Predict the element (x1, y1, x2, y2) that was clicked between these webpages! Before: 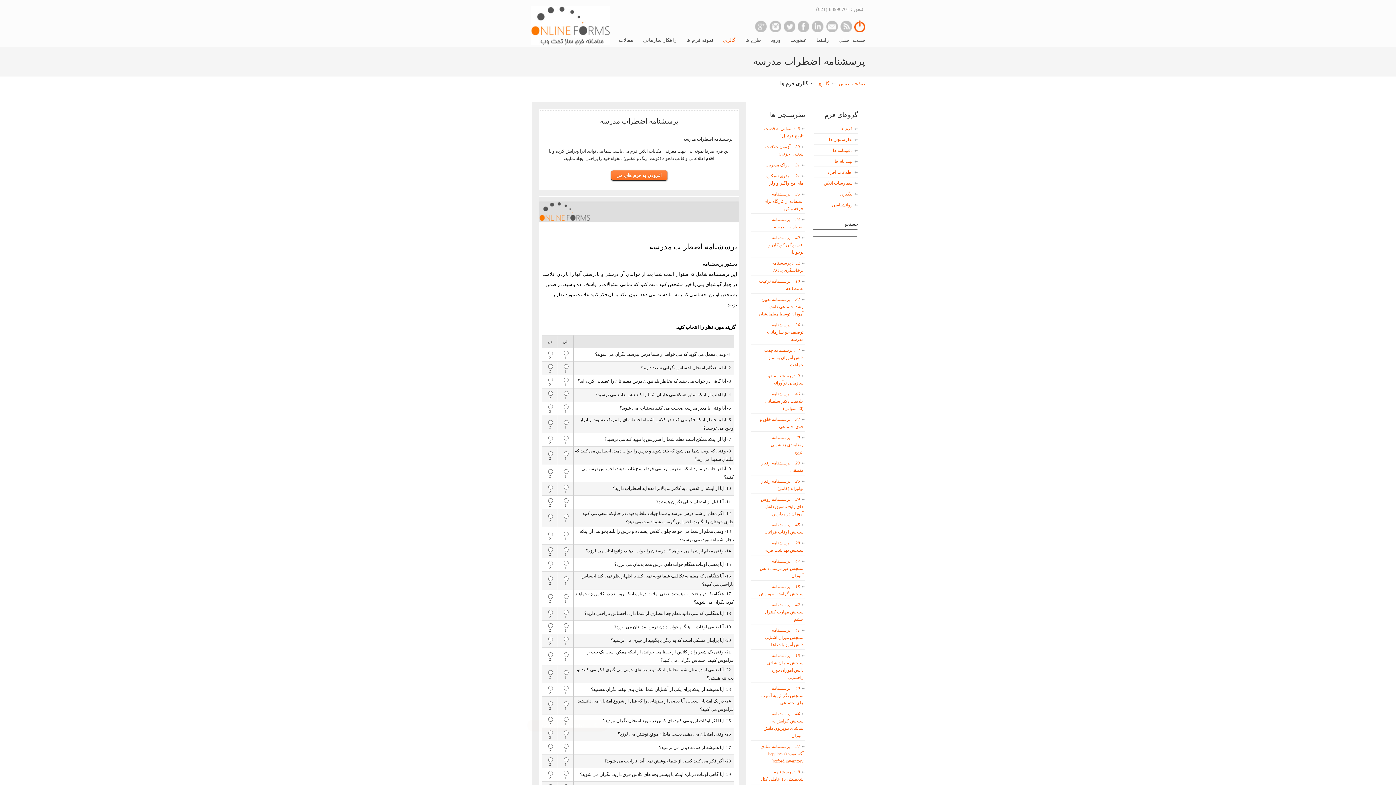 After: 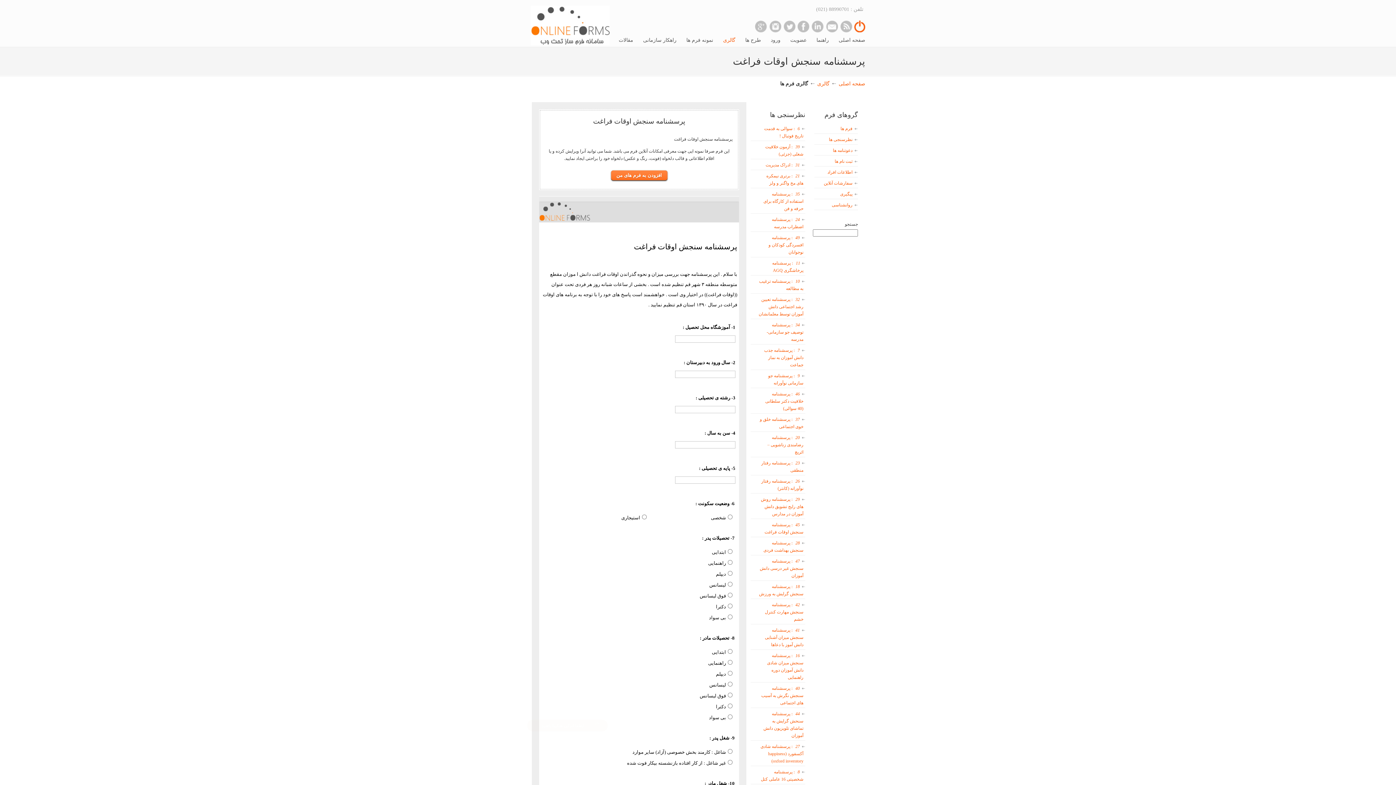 Action: bbox: (750, 519, 805, 537) label: 45 : پرسشنامه سنجش اوقات فراغت